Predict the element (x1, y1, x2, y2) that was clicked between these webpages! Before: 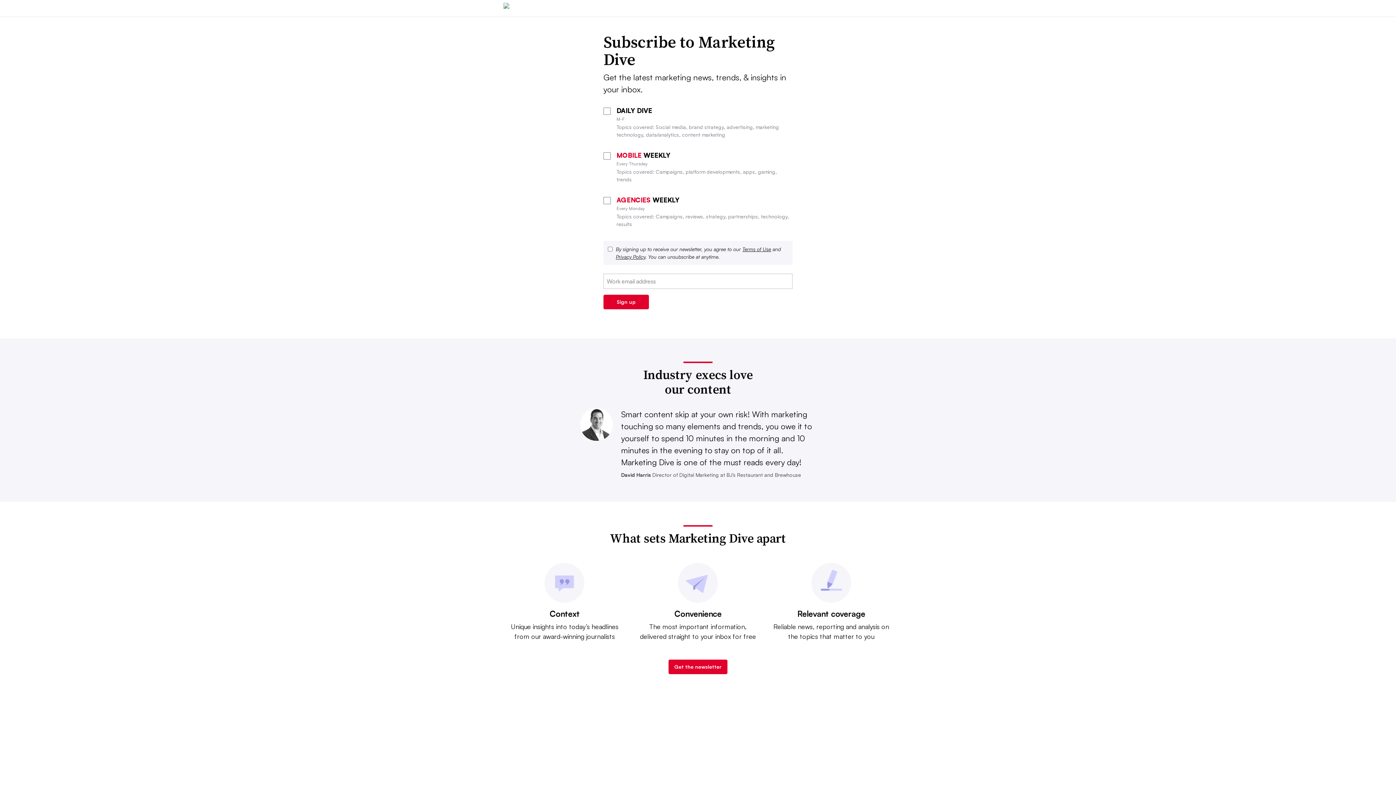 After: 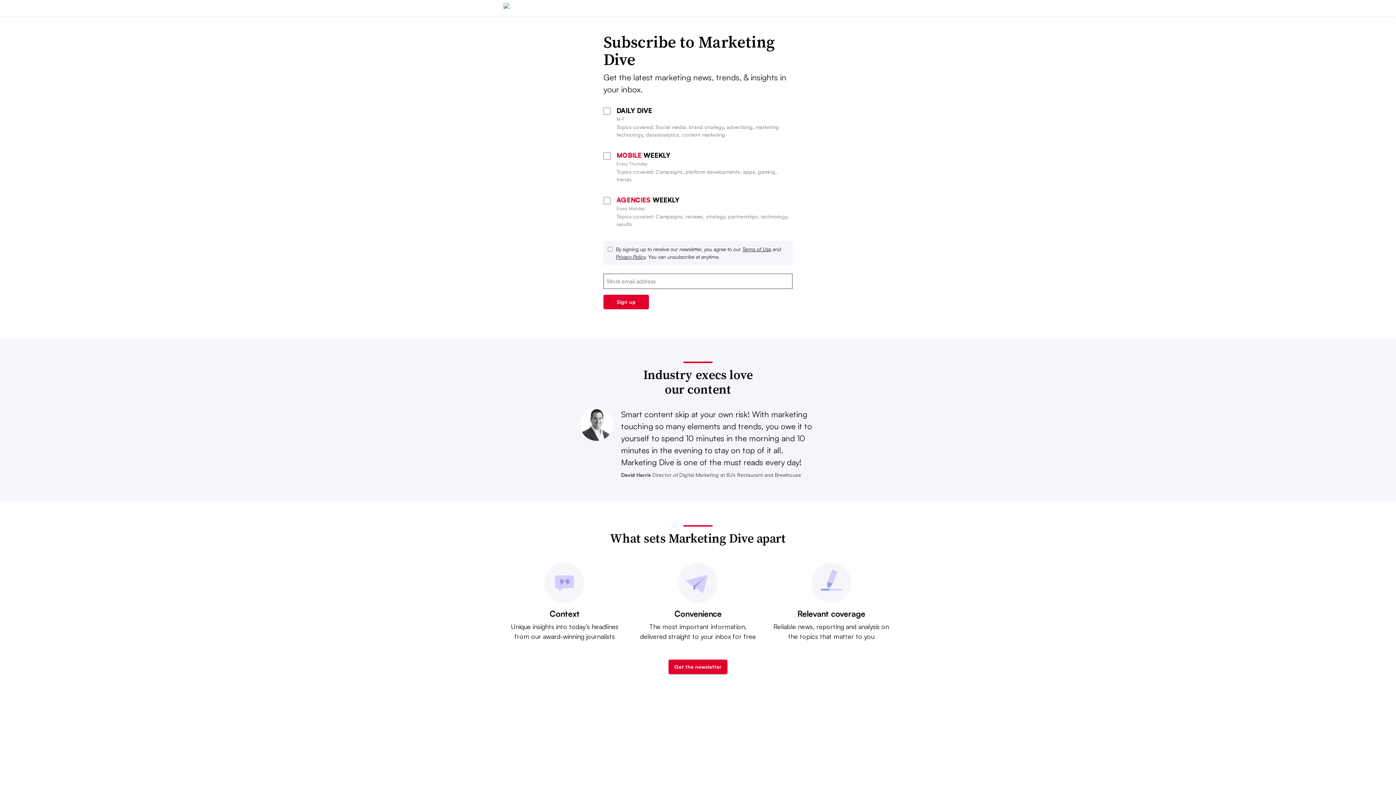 Action: label: Get the newsletter bbox: (668, 660, 727, 674)